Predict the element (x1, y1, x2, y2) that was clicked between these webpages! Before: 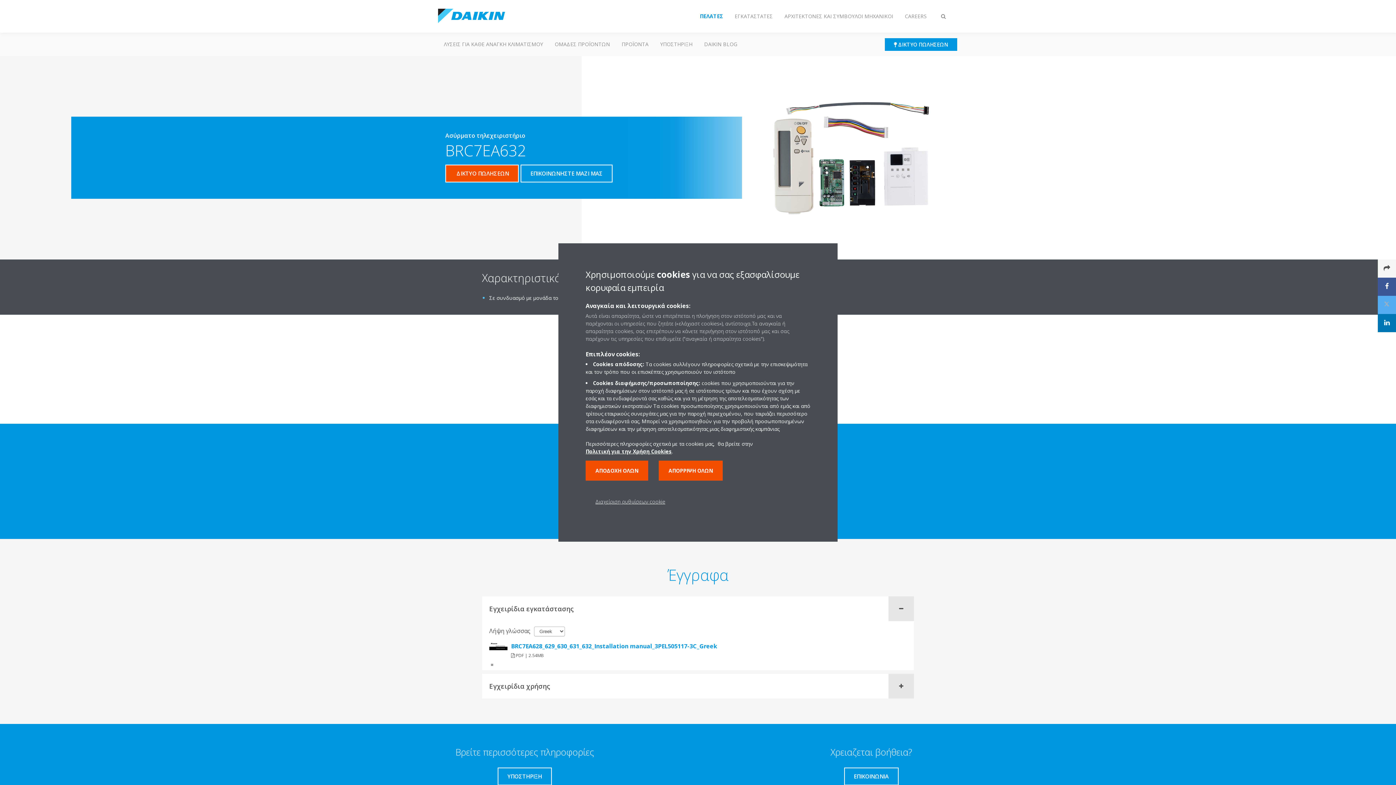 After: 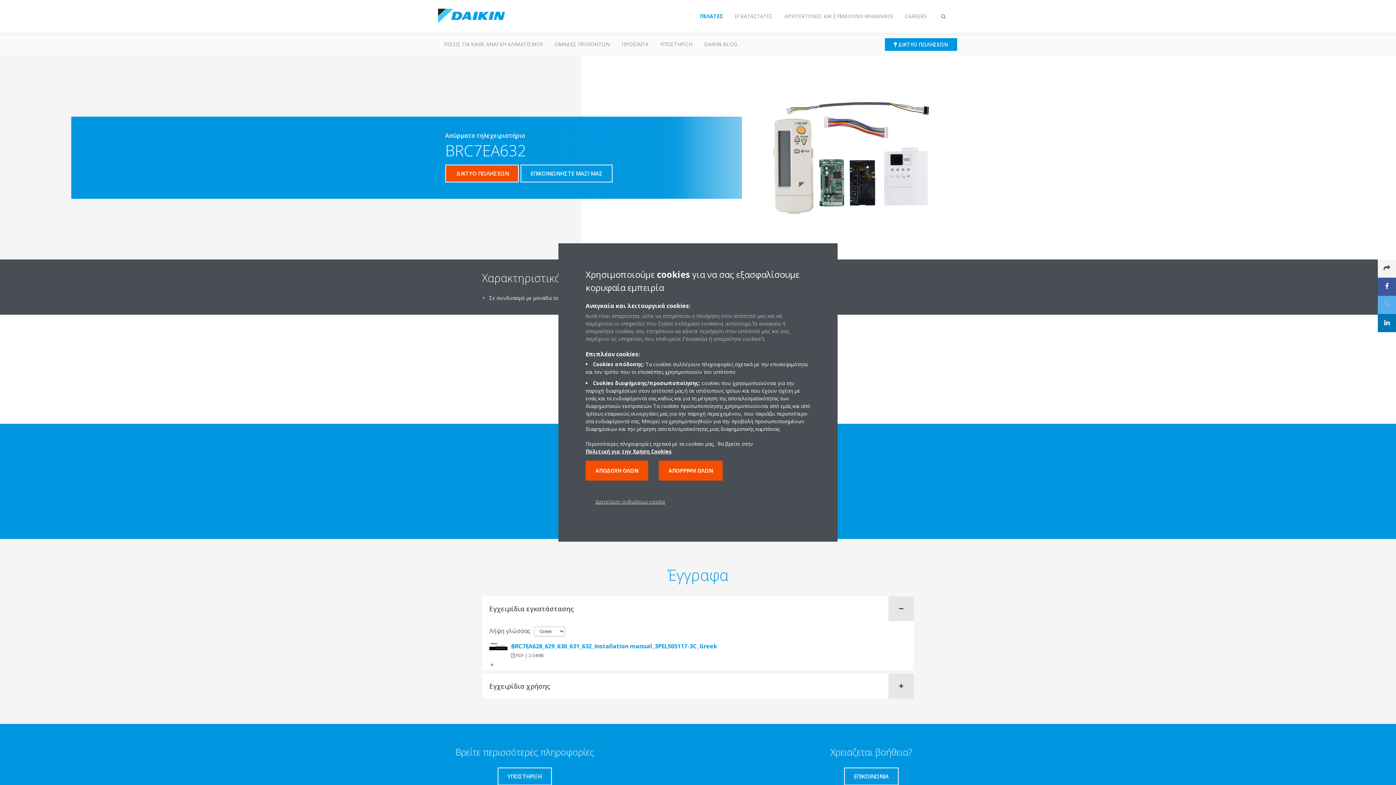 Action: bbox: (1378, 277, 1396, 296)